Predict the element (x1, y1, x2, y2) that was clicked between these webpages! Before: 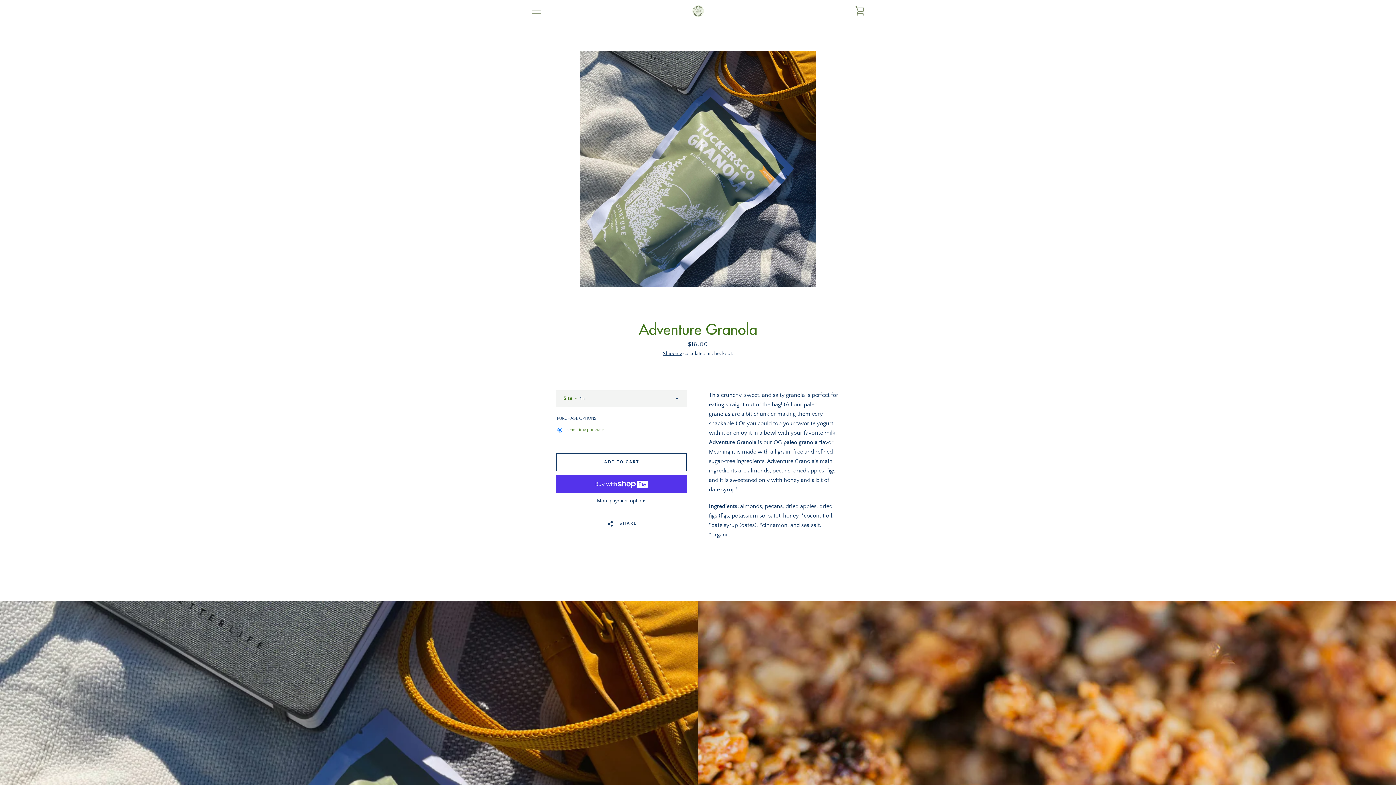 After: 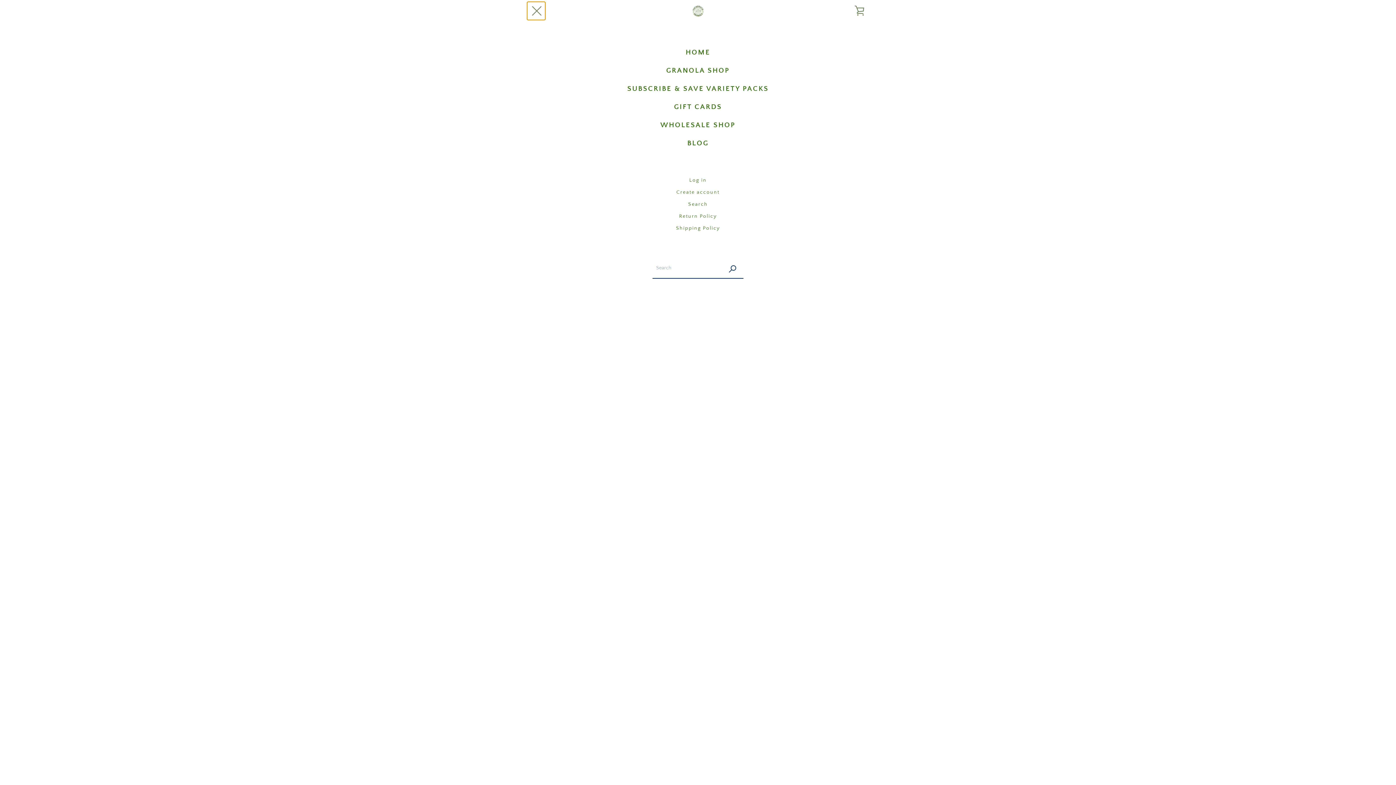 Action: bbox: (527, 1, 545, 20) label: MENU